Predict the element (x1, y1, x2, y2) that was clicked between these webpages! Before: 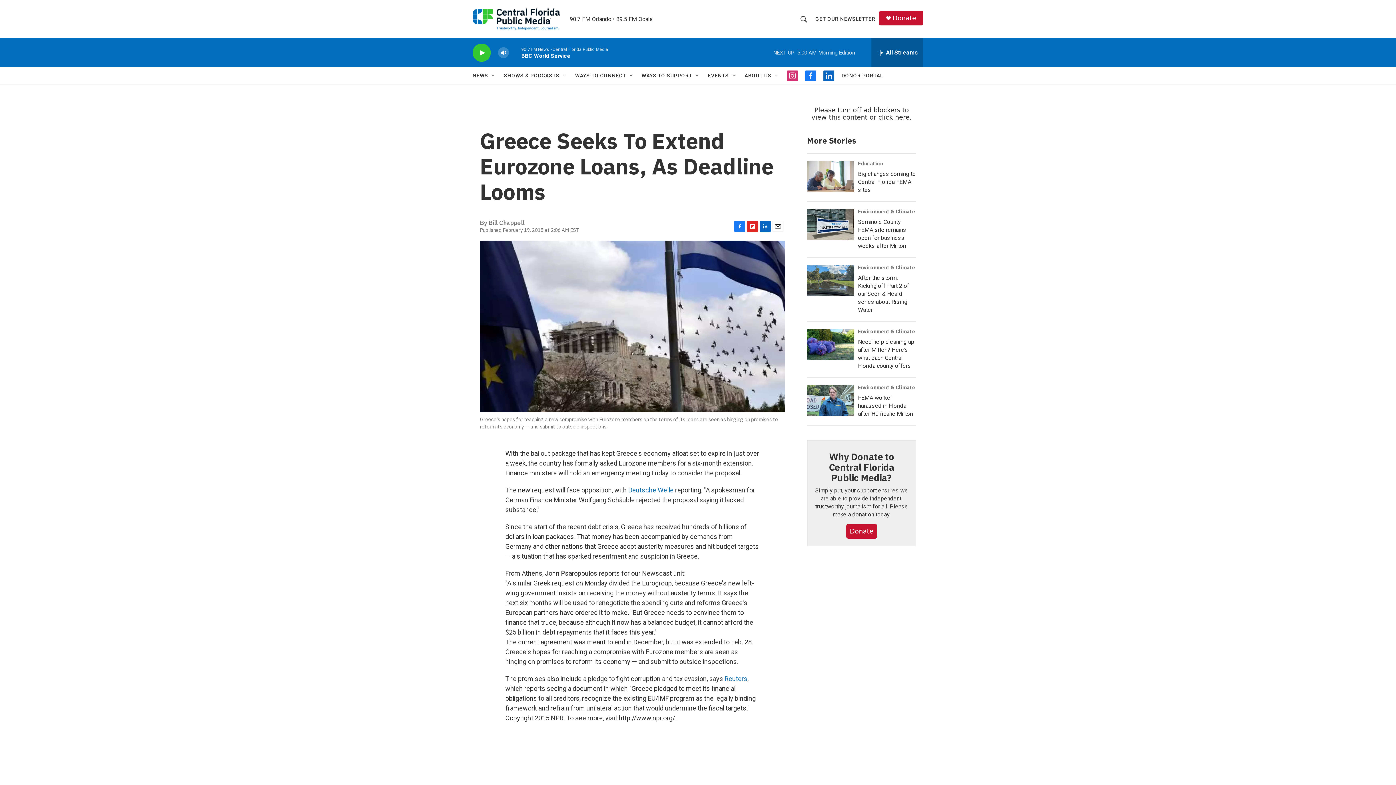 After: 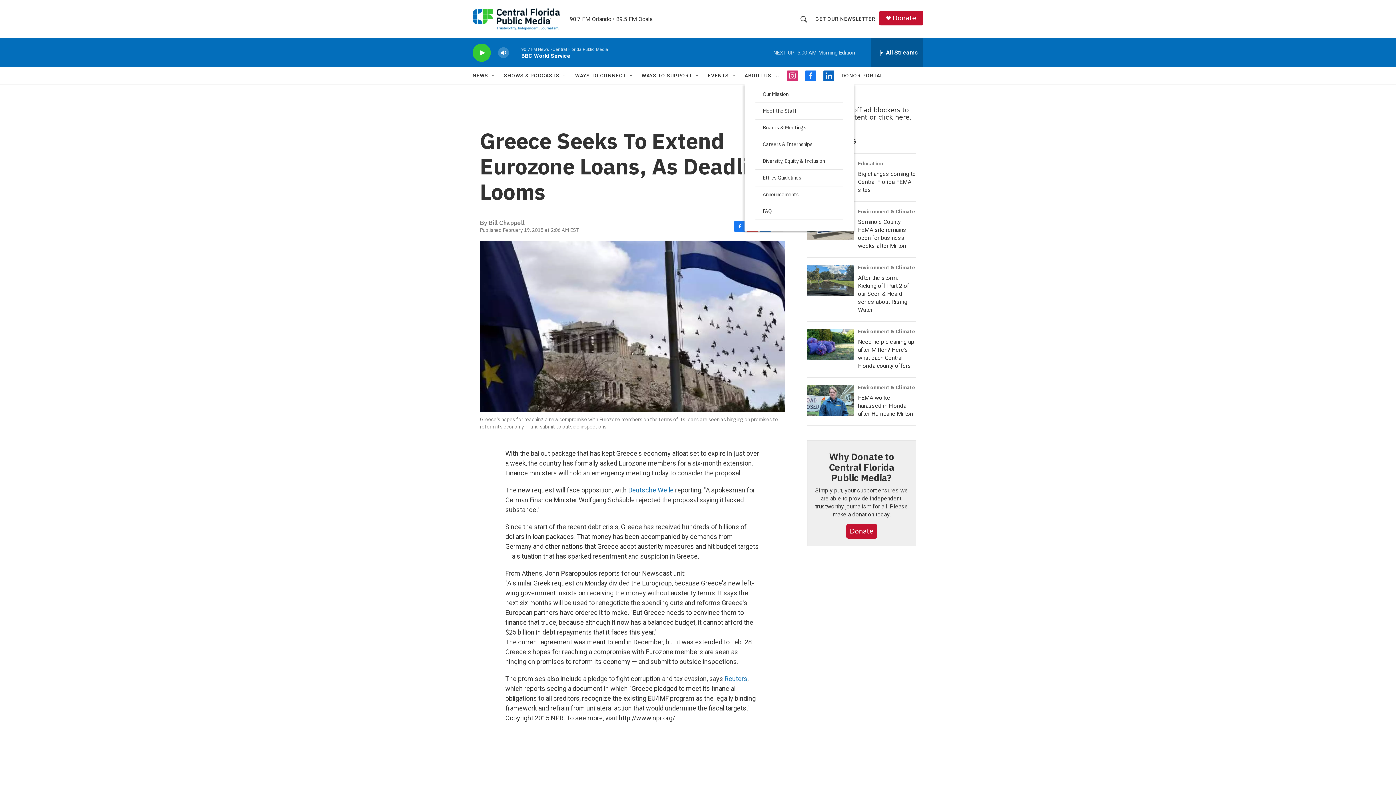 Action: label: Open Sub Navigation bbox: (774, 72, 780, 78)